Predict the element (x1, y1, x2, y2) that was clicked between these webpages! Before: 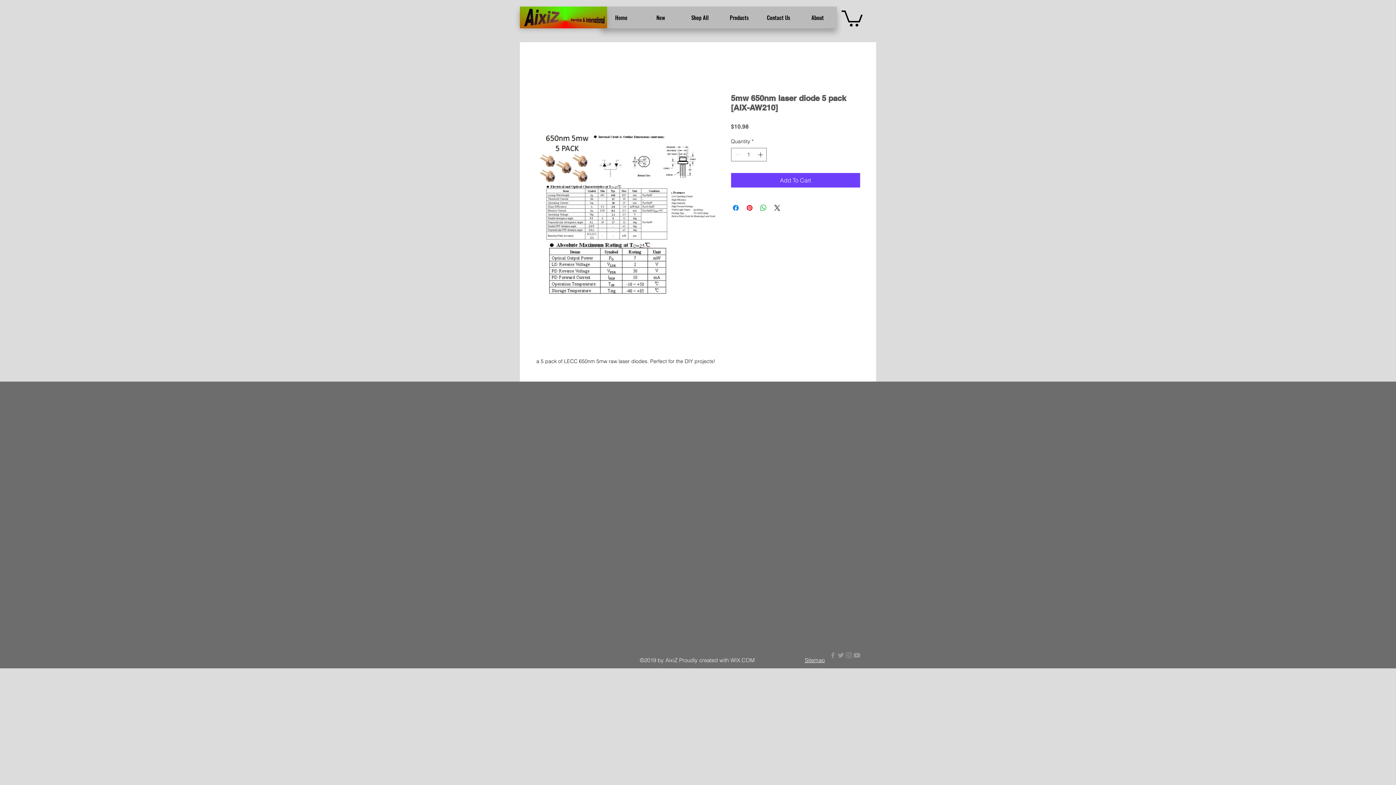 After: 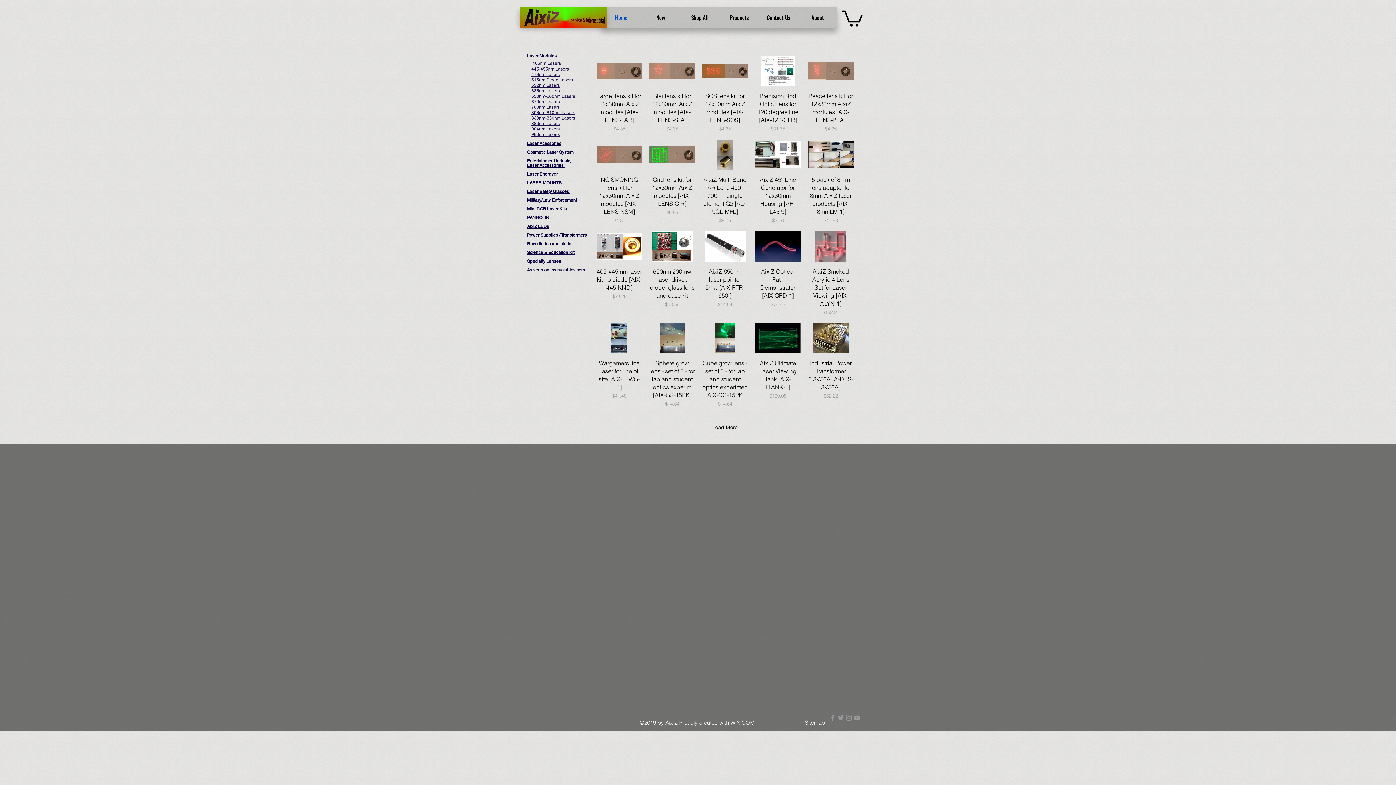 Action: bbox: (601, 6, 641, 28) label: Home